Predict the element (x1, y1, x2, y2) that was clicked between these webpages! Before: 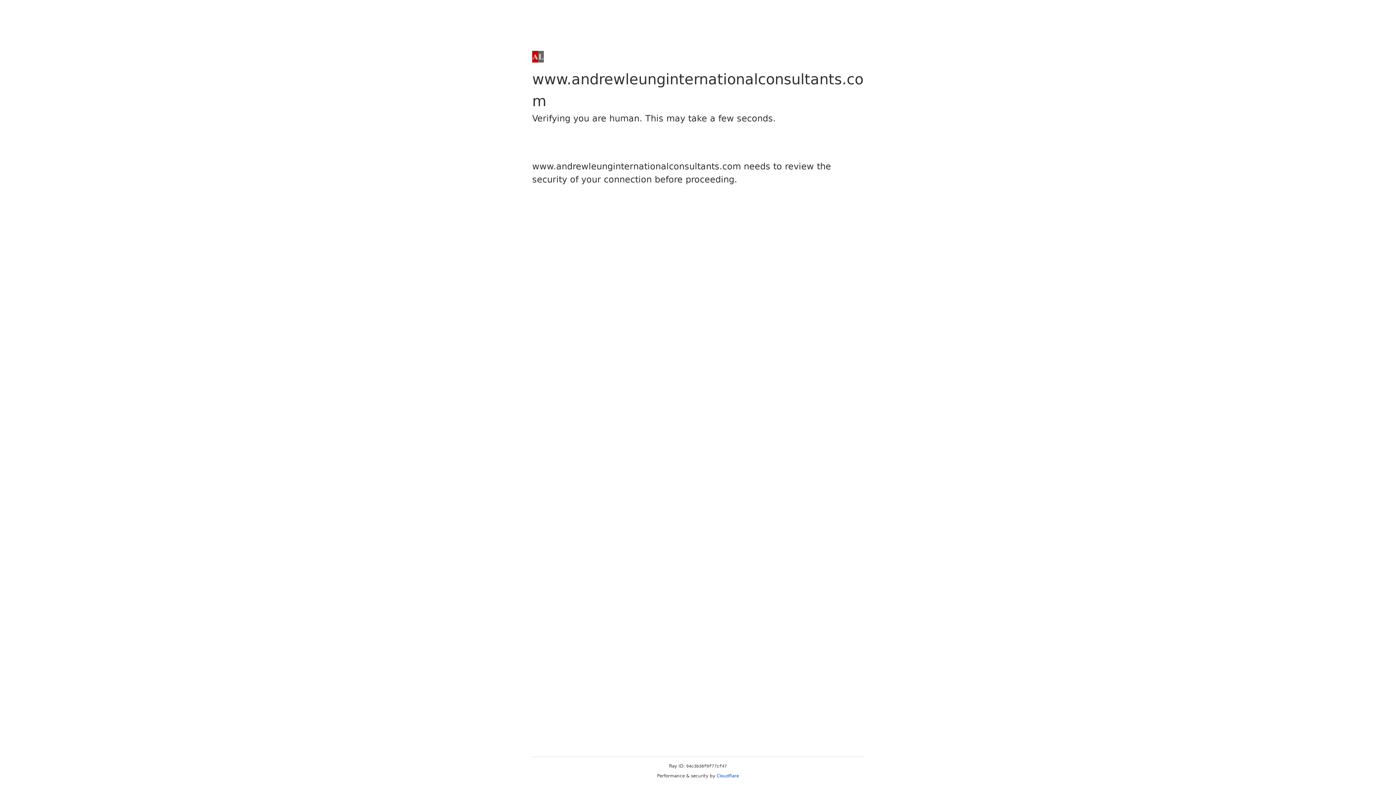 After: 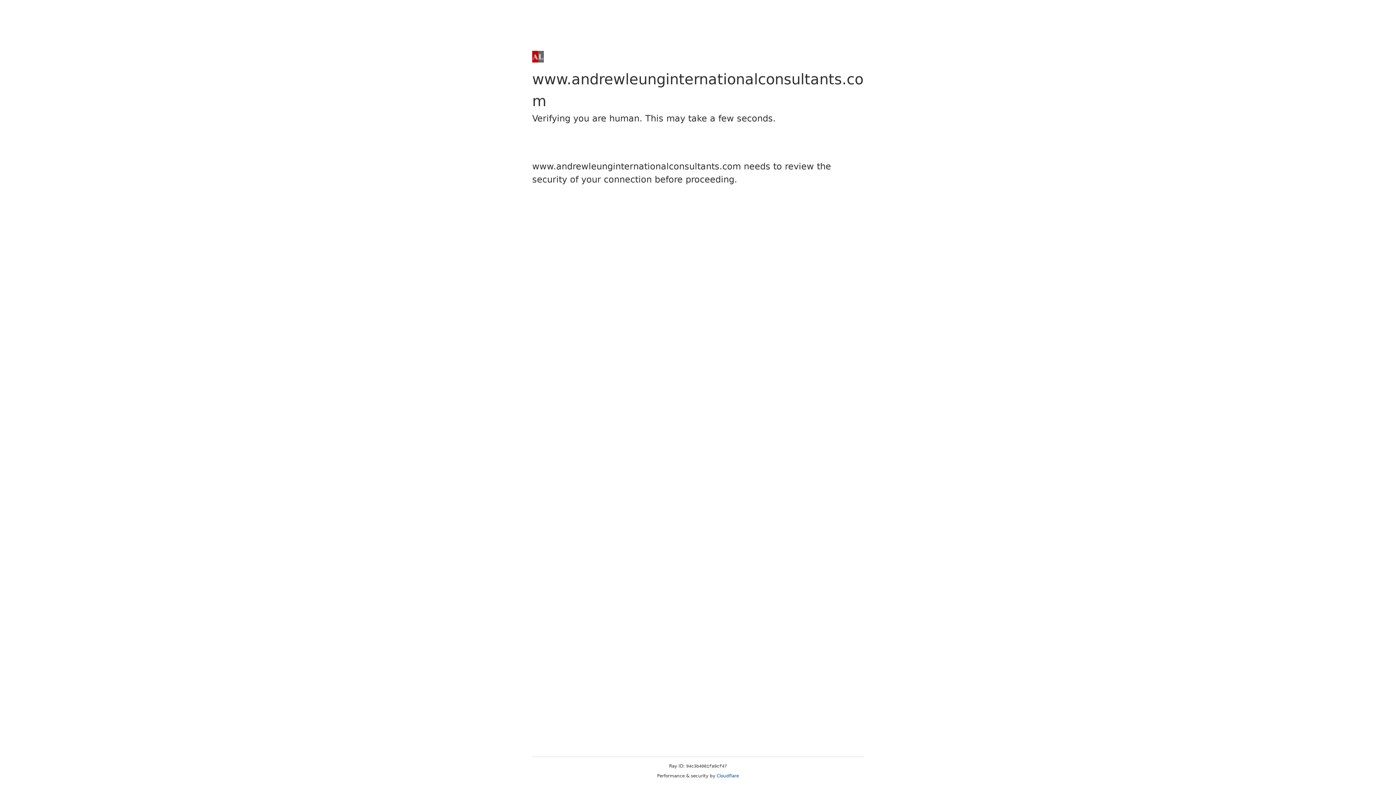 Action: label: Cloudflare bbox: (716, 773, 739, 778)